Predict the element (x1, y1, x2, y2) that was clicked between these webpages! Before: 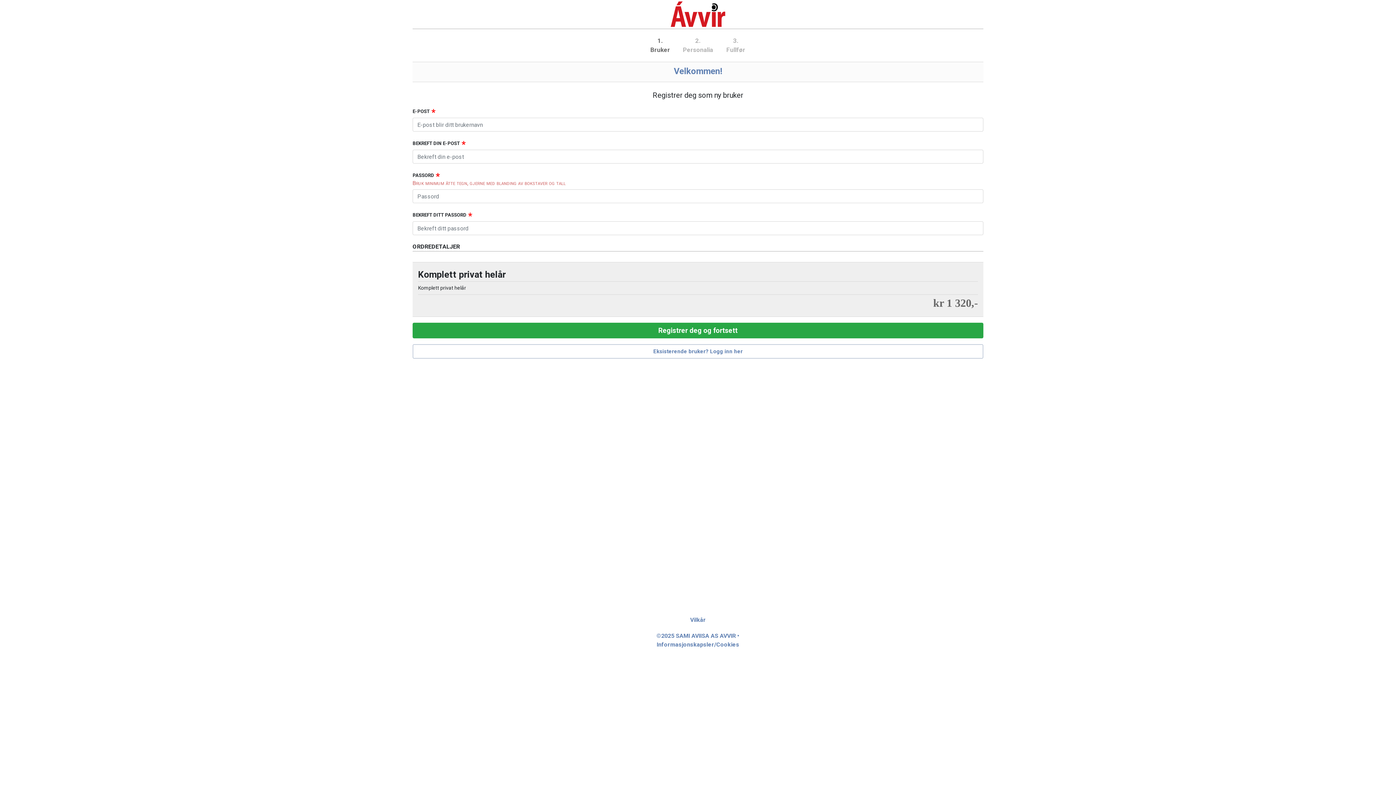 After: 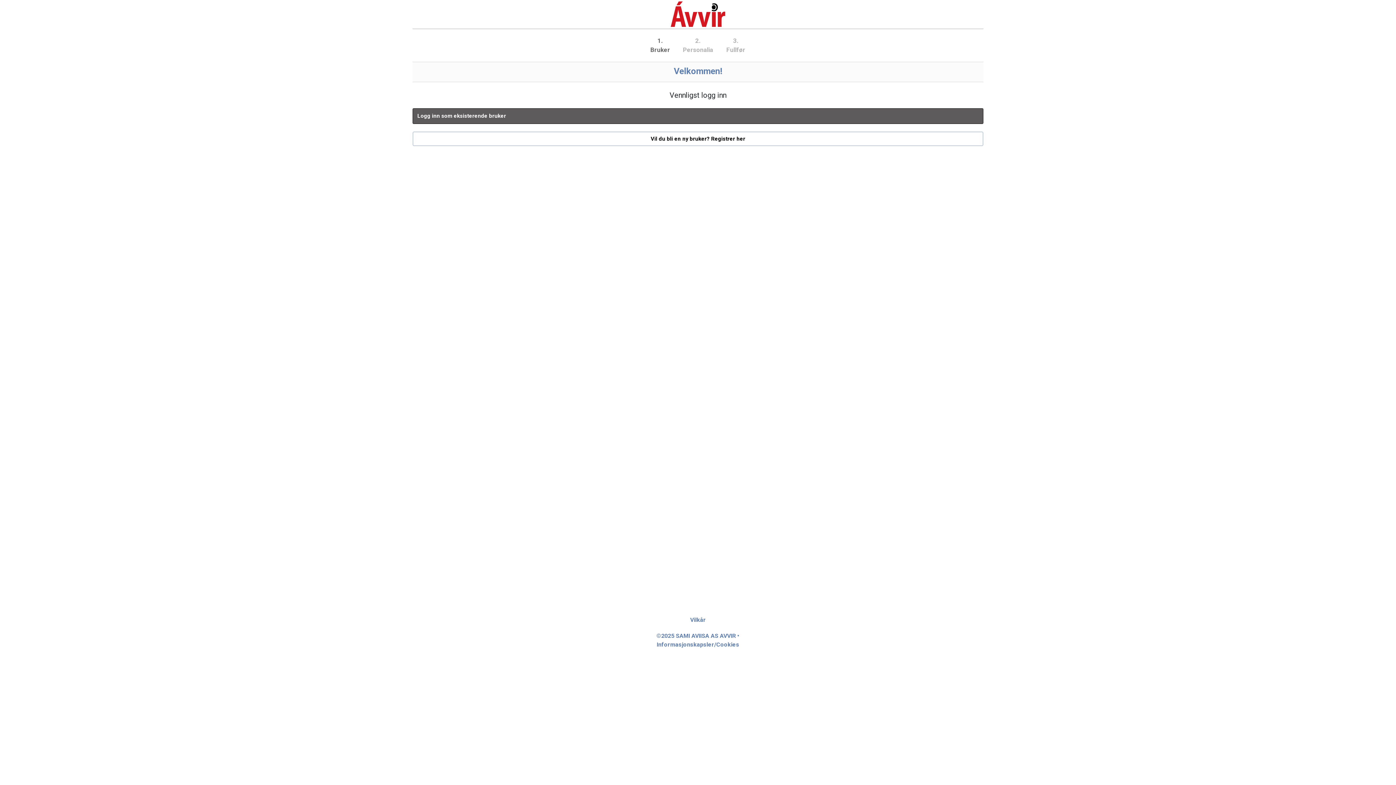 Action: bbox: (412, 344, 983, 358) label: Eksisterende bruker? Logg inn her